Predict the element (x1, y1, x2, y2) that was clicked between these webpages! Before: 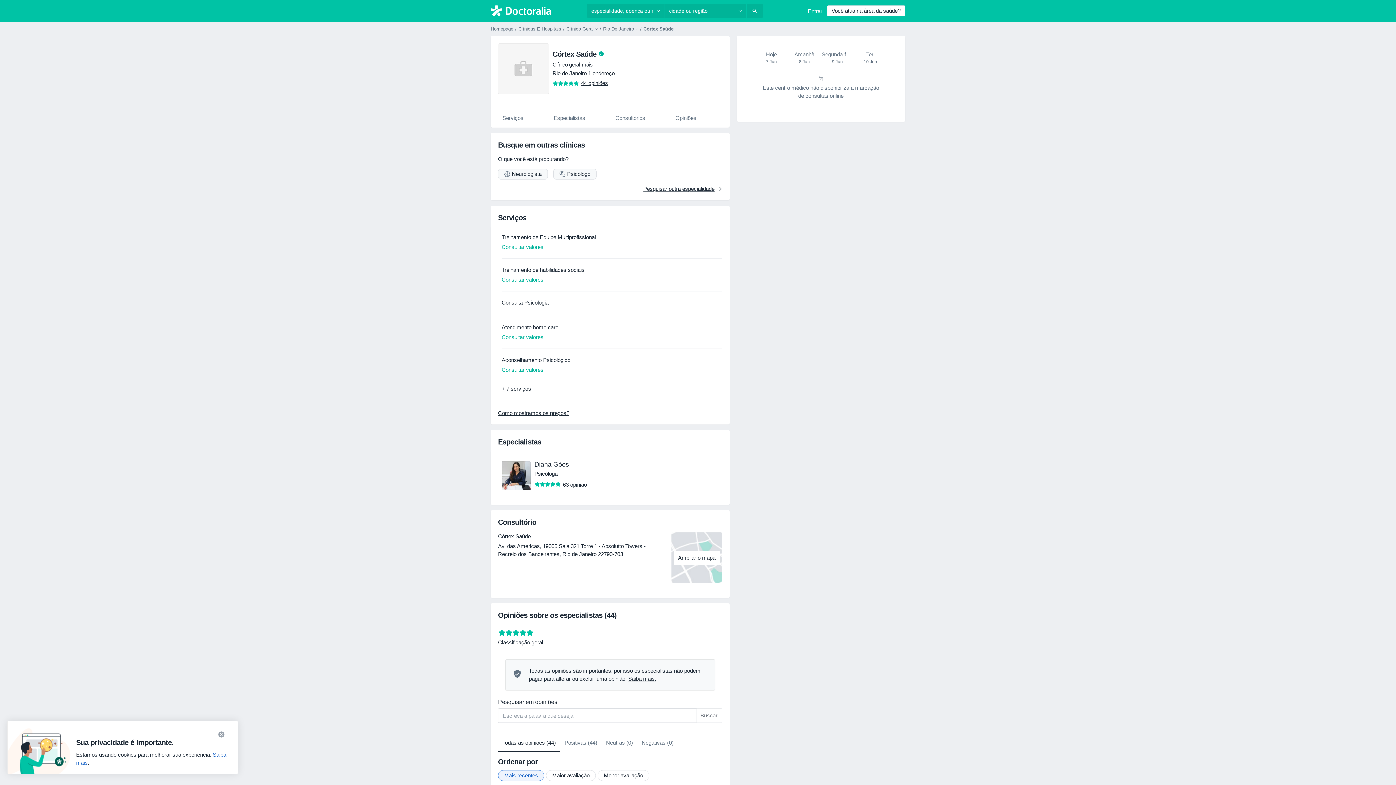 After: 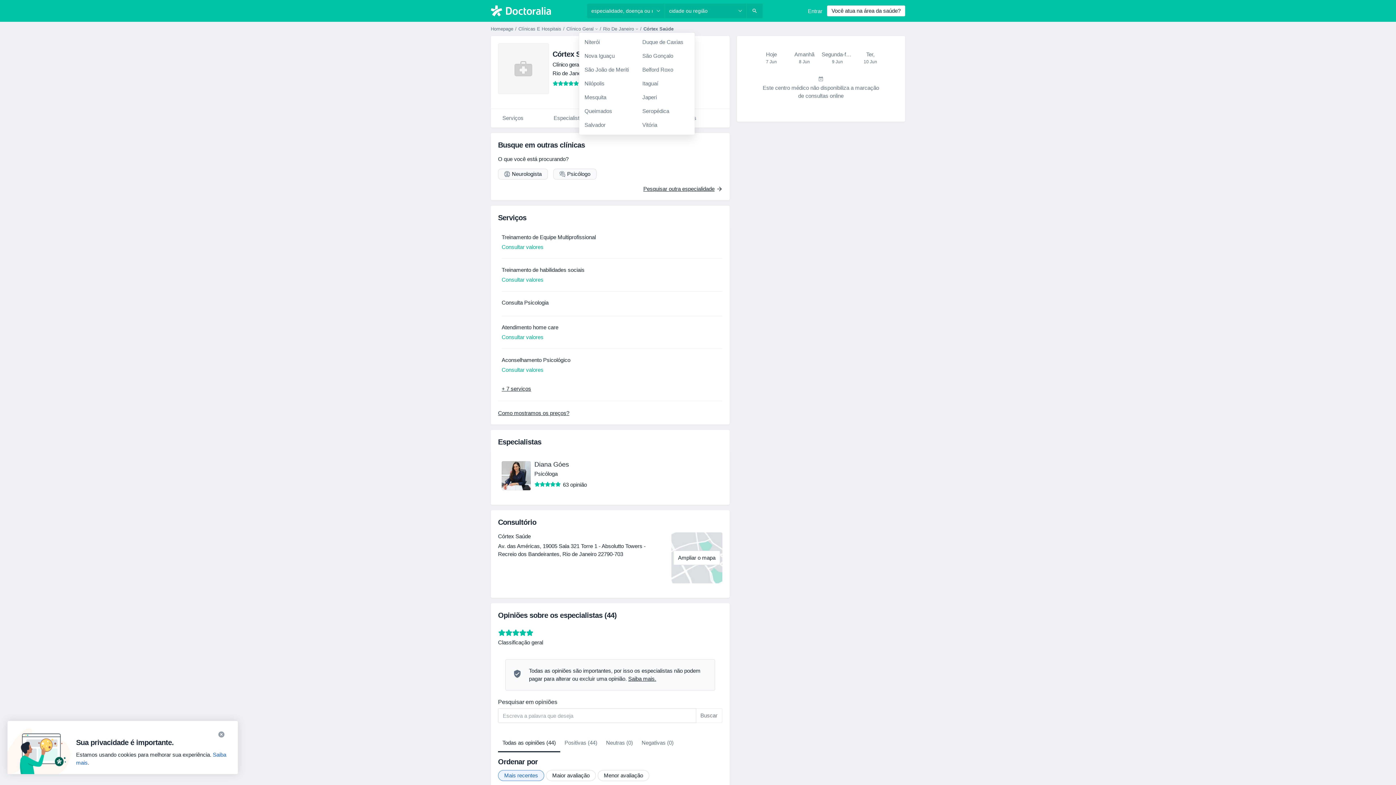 Action: bbox: (635, 26, 638, 31)